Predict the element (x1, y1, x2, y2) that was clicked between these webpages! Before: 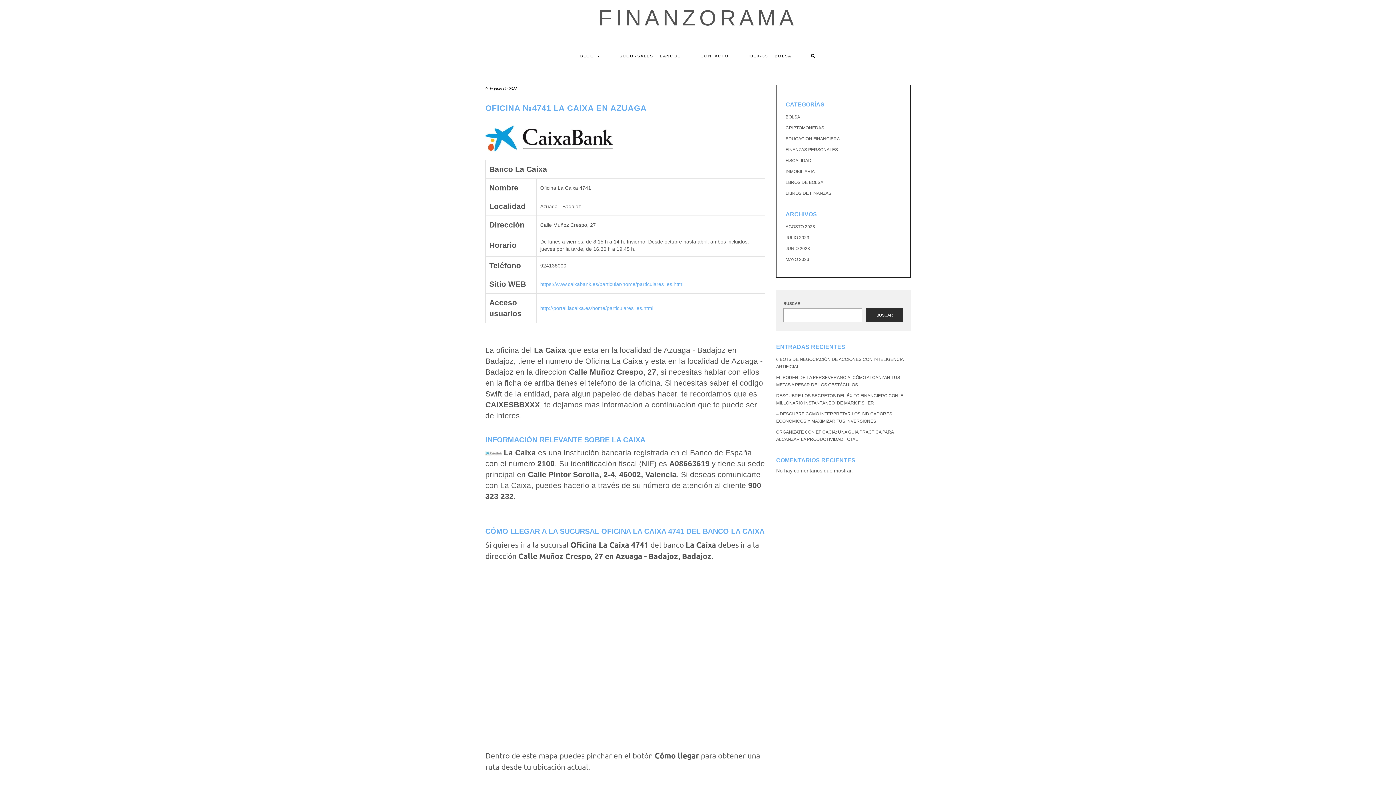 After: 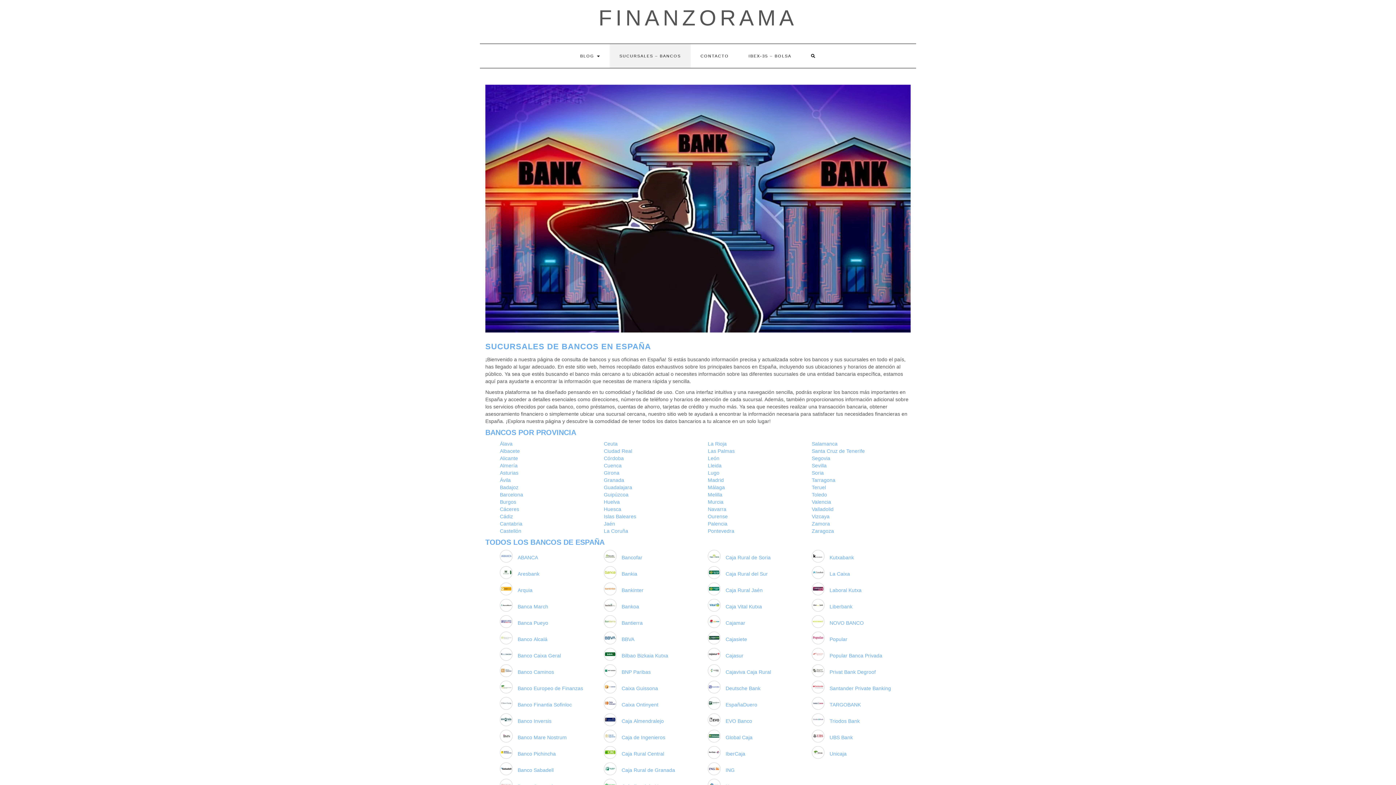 Action: label: SUCURSALES – BANCOS bbox: (609, 44, 690, 68)